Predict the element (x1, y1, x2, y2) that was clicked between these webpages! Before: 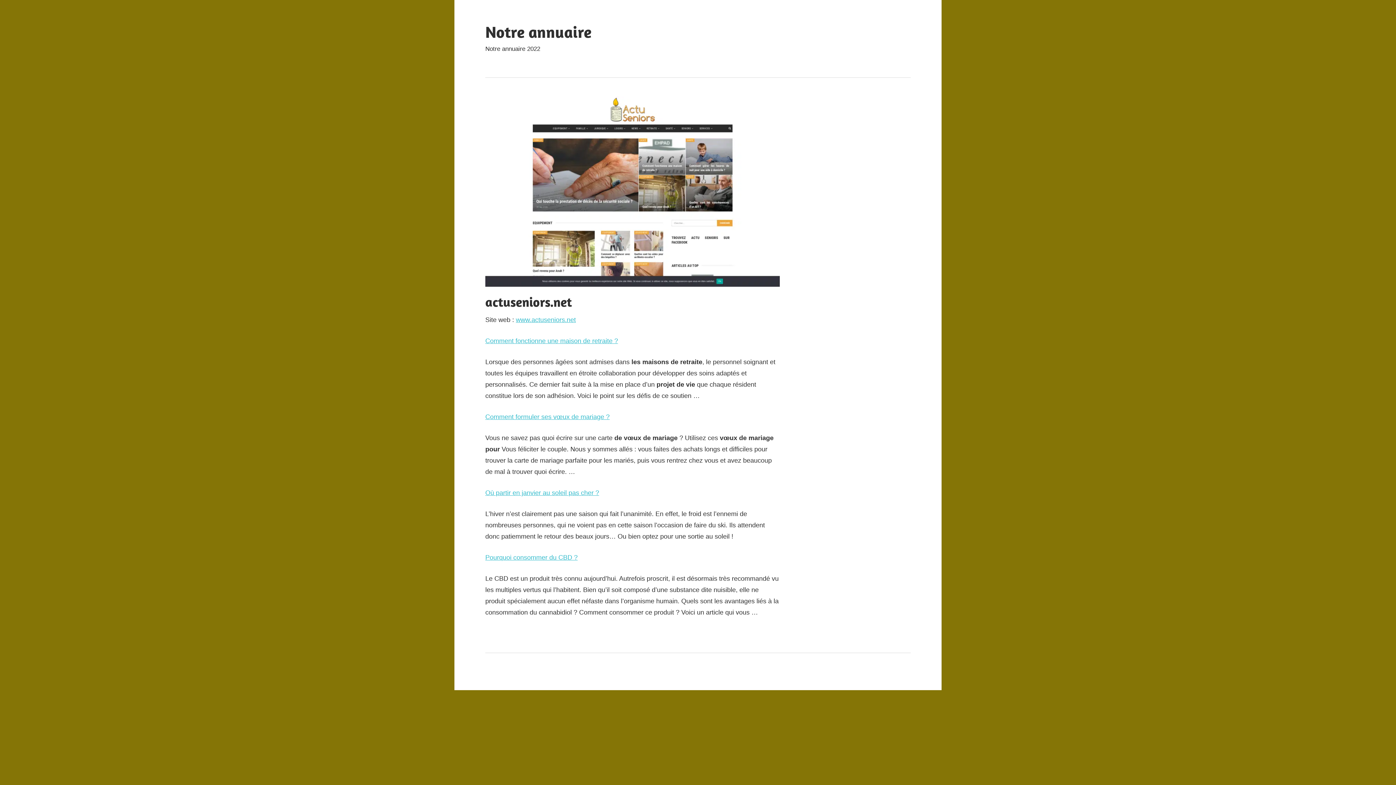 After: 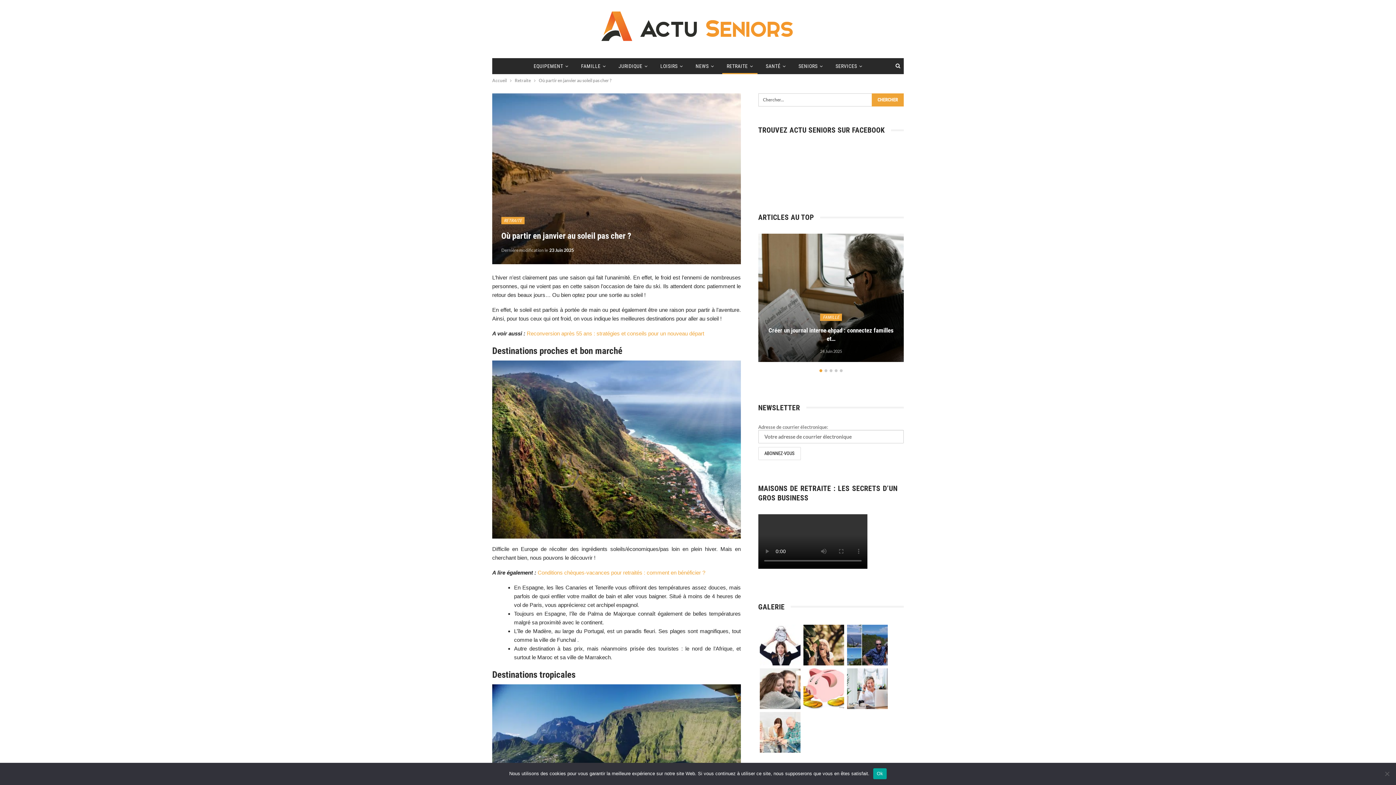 Action: bbox: (485, 489, 599, 496) label: Où partir en janvier au soleil pas cher ?